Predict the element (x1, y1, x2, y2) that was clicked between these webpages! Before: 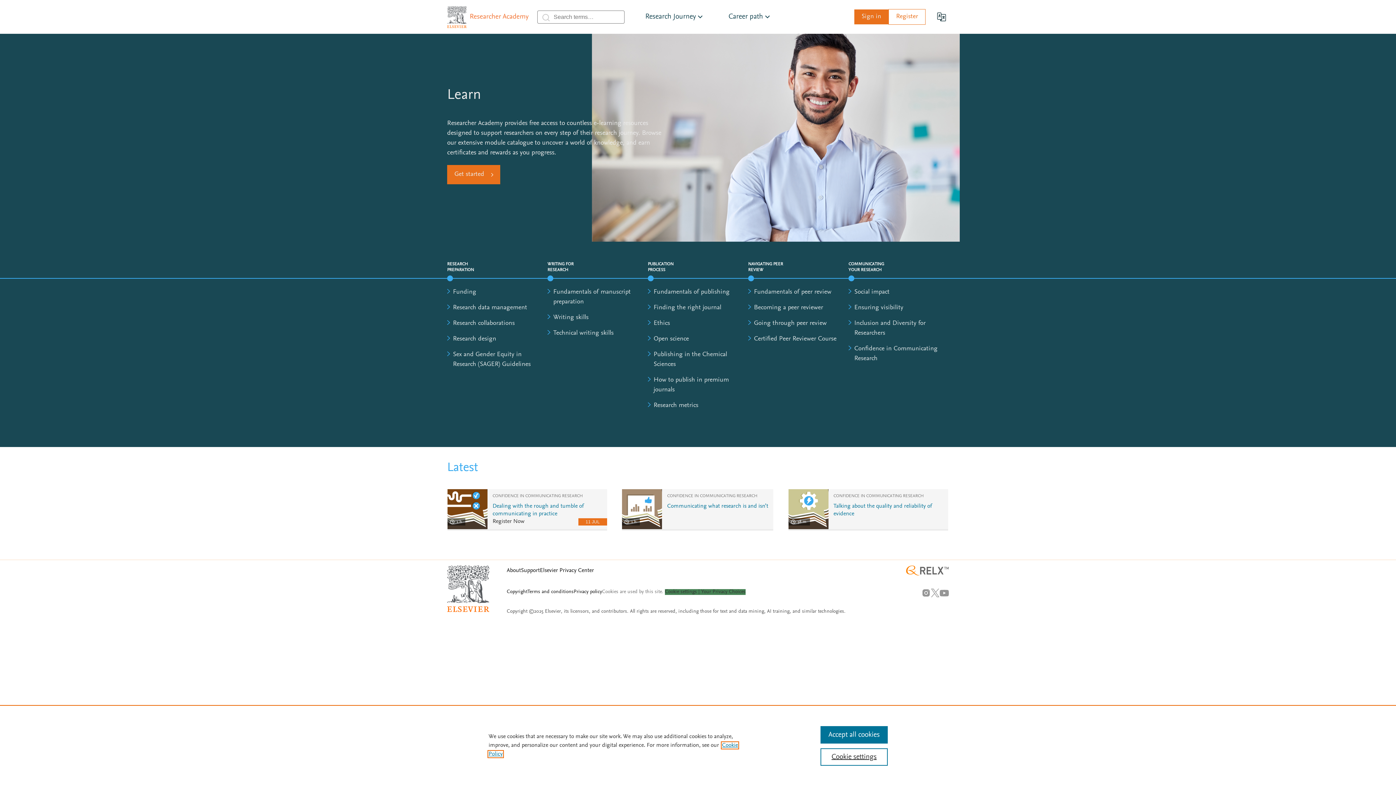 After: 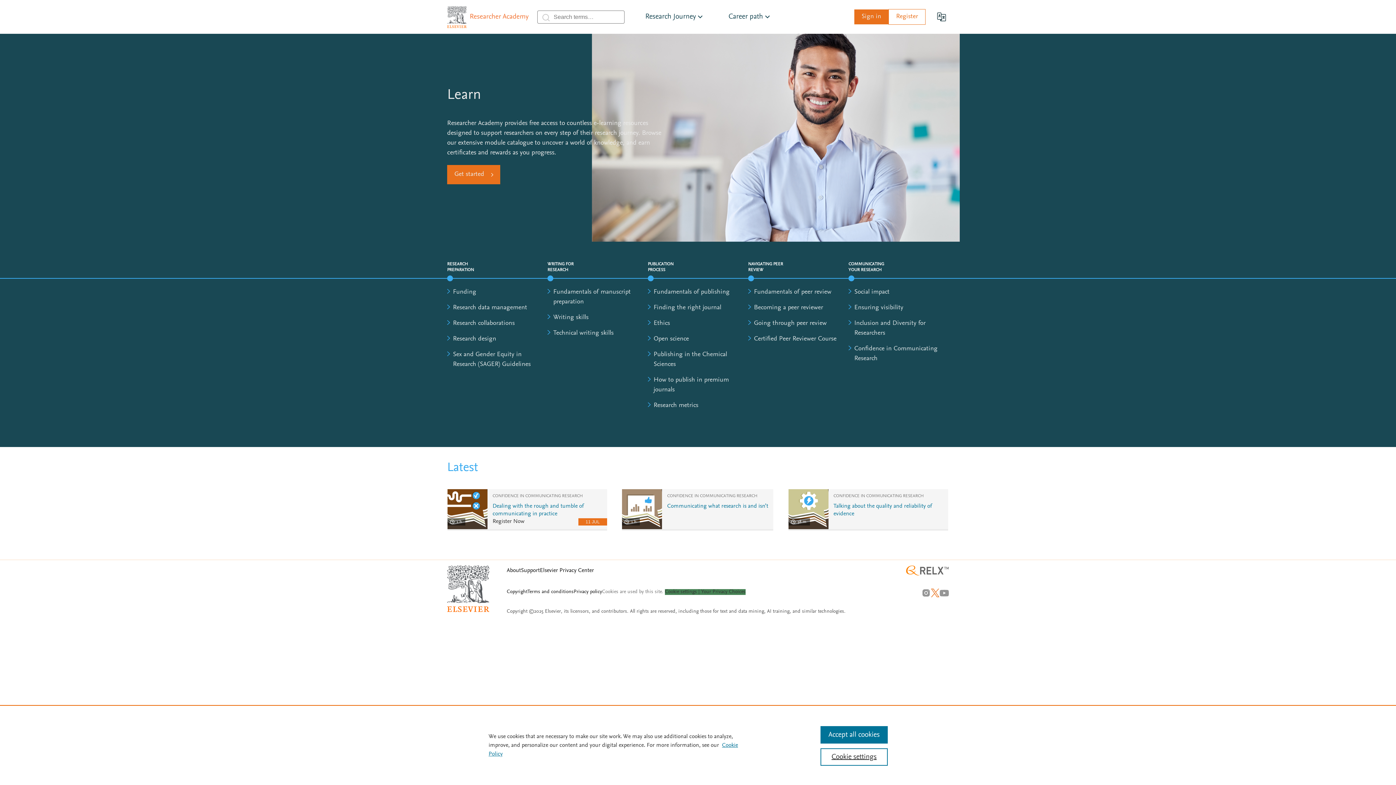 Action: label: X bbox: (930, 588, 939, 597)